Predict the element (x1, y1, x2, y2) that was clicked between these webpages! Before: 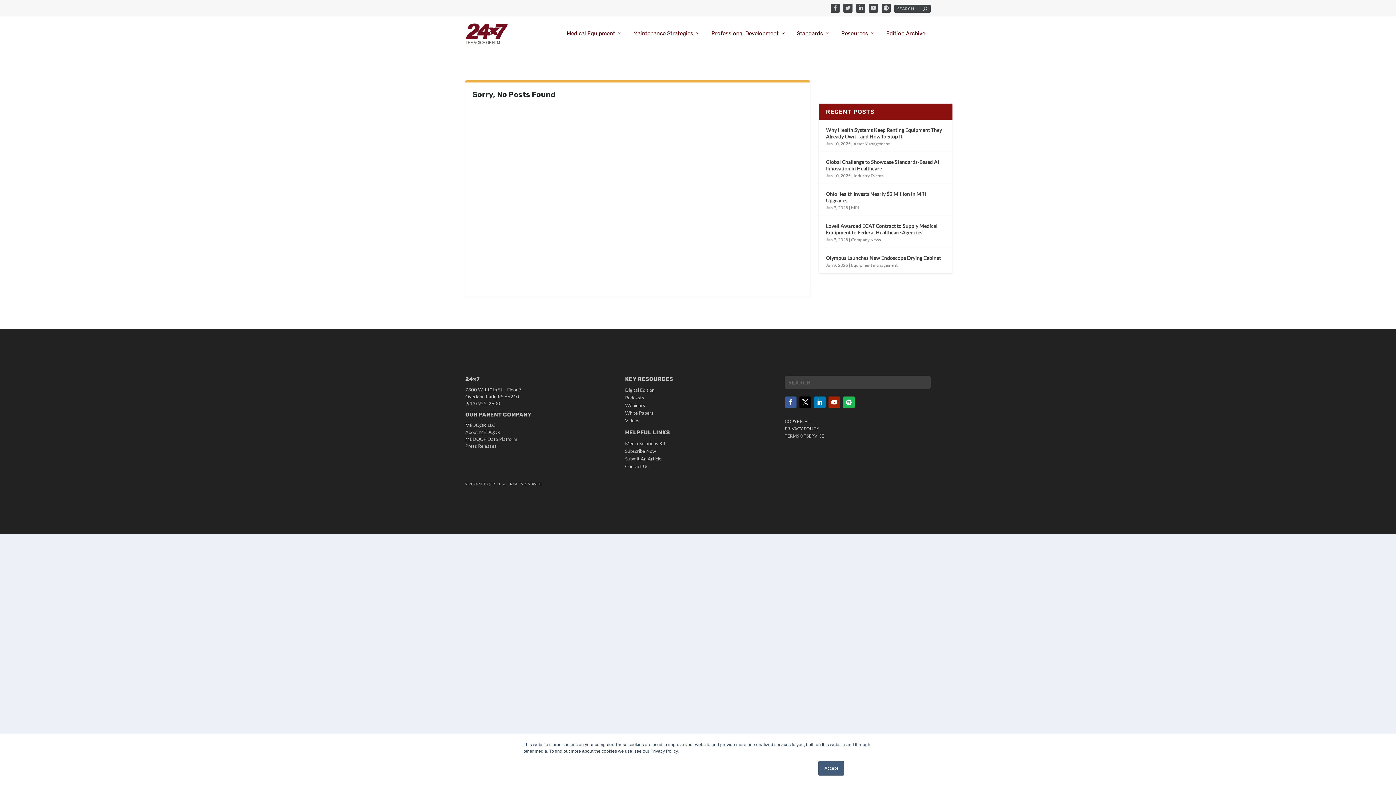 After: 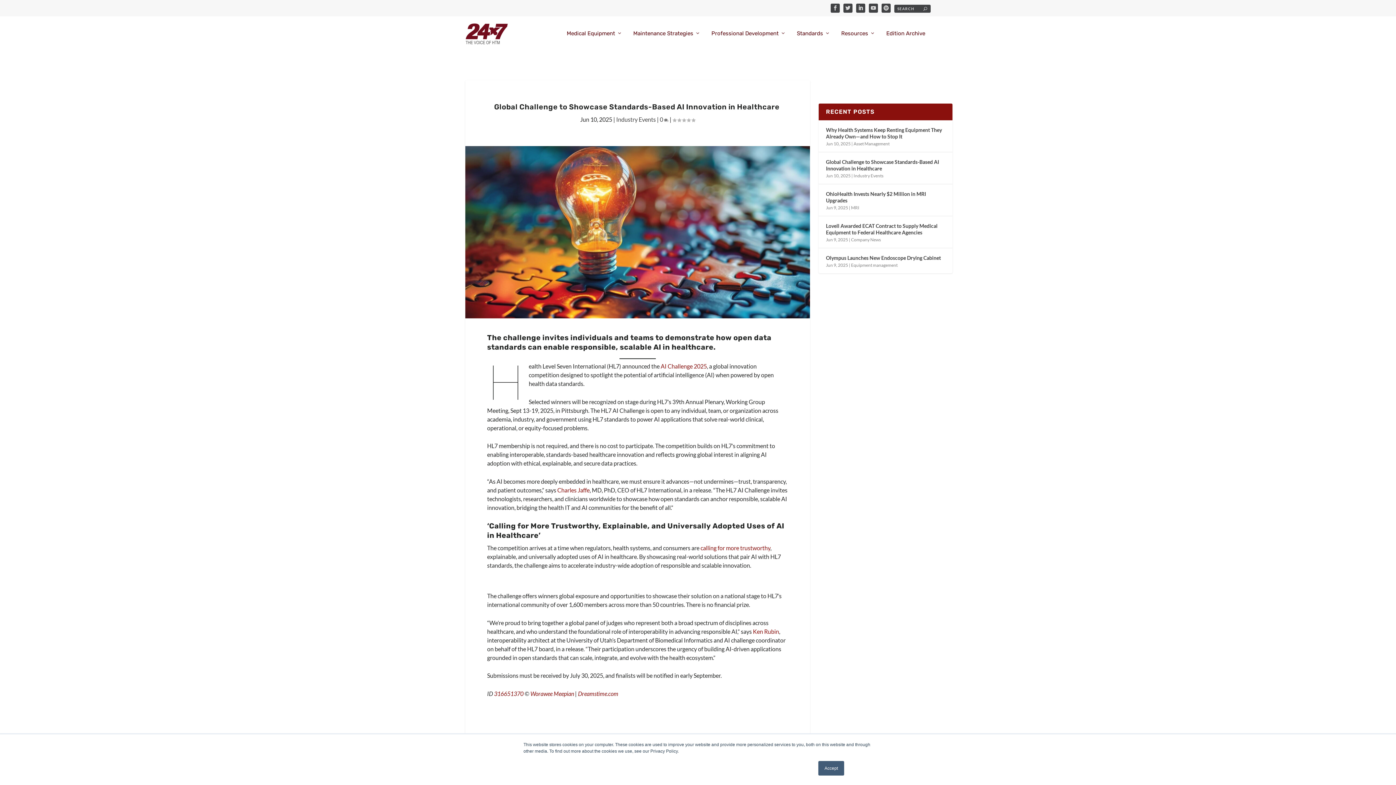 Action: bbox: (826, 157, 945, 173) label: Global Challenge to Showcase Standards-Based AI Innovation in Healthcare 